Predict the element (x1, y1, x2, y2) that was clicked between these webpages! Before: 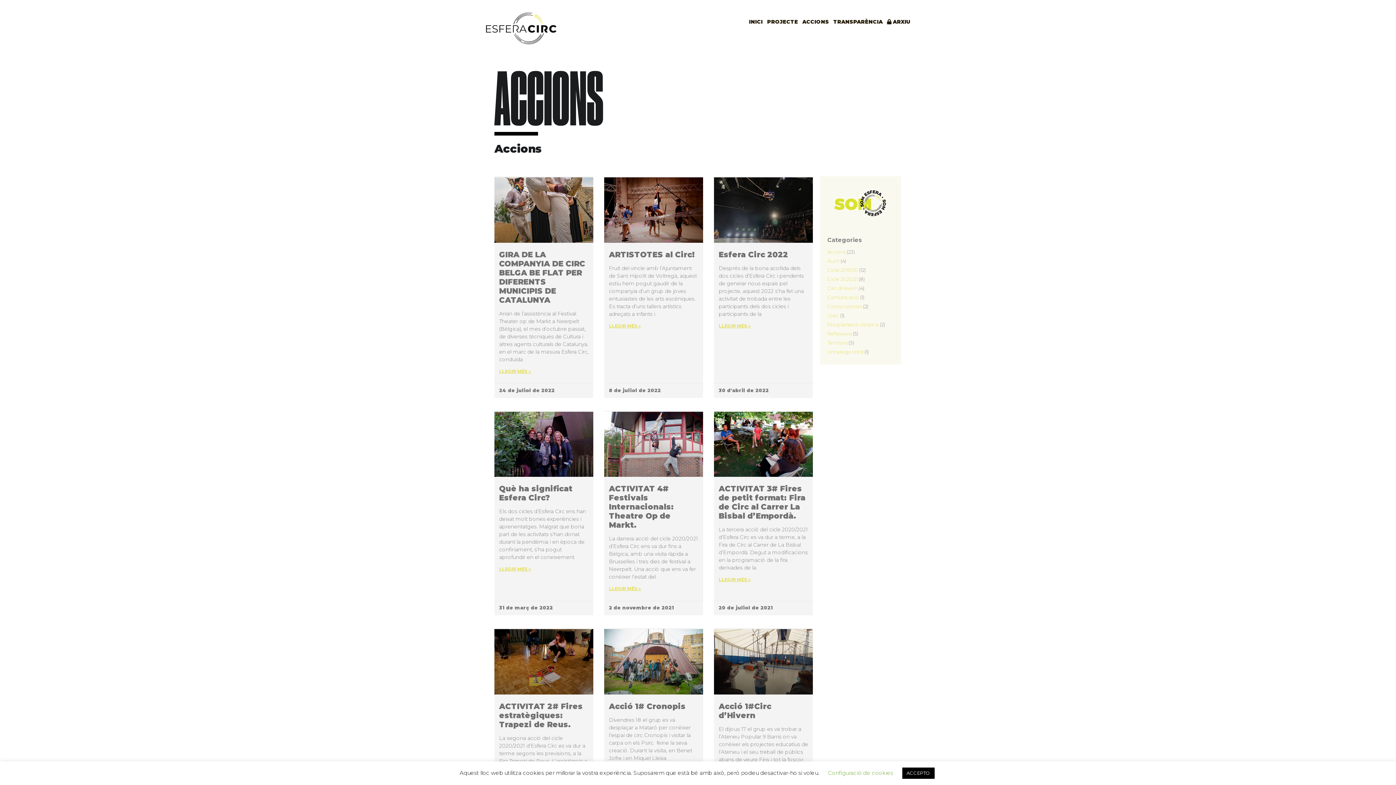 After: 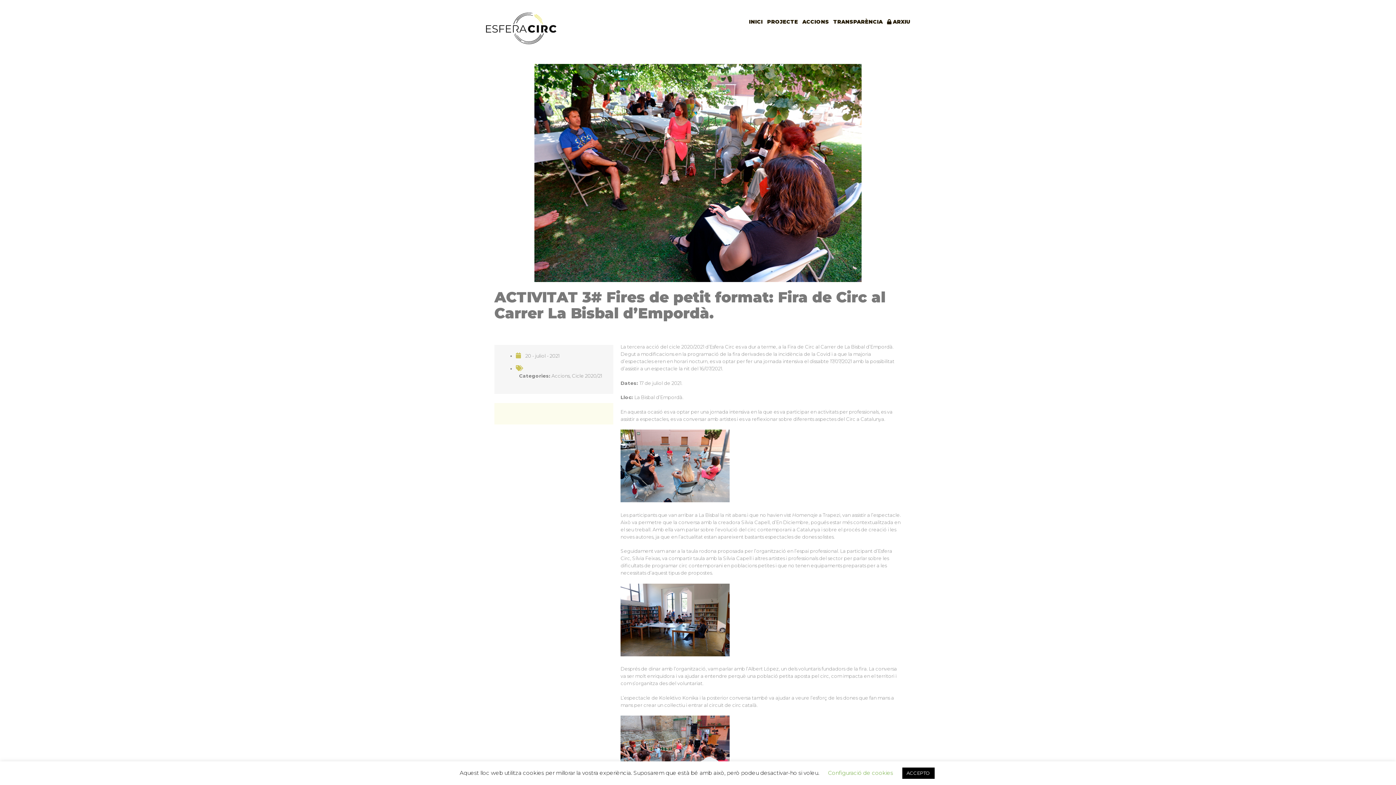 Action: bbox: (718, 576, 750, 583) label: LLEGIR MÉS »